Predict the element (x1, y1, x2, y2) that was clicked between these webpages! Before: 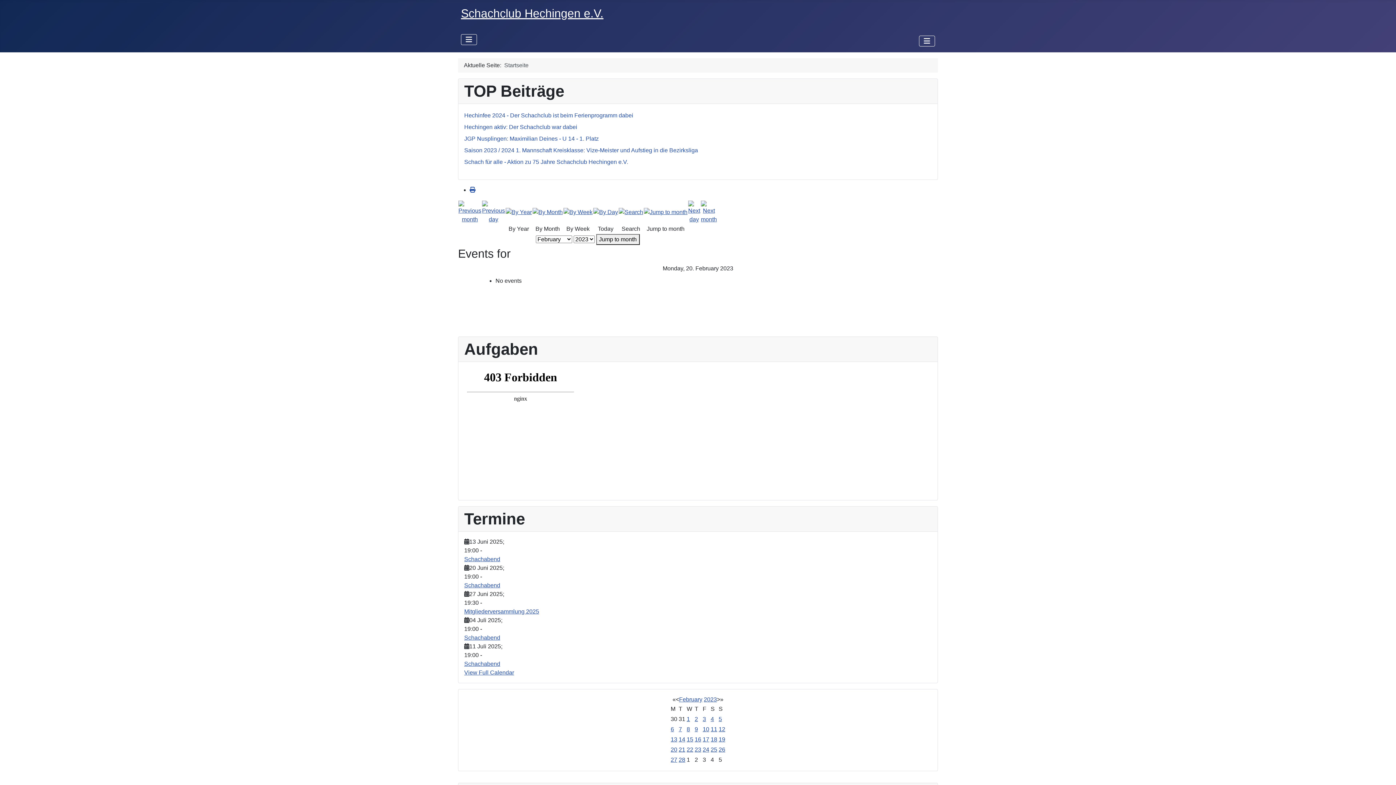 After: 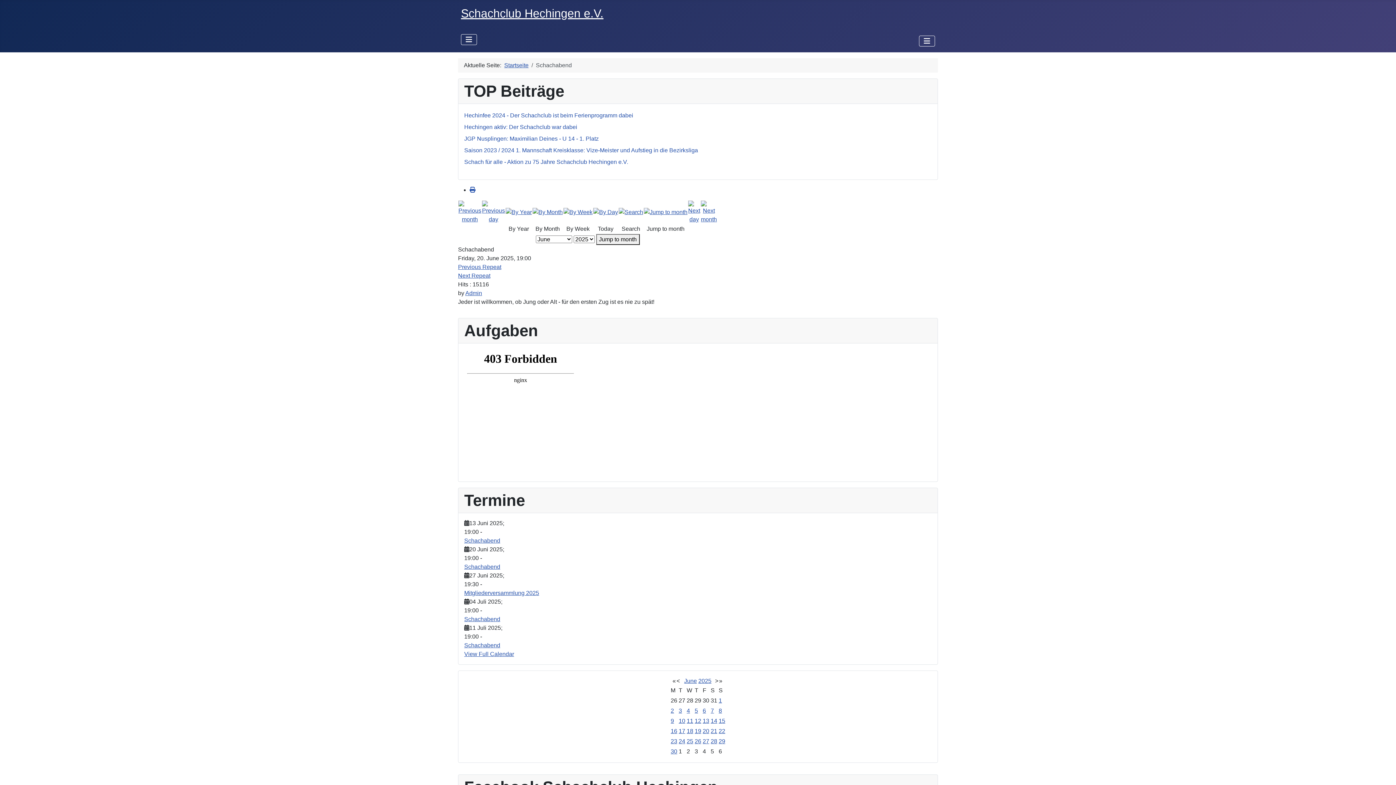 Action: bbox: (464, 582, 500, 588) label: Schachabend